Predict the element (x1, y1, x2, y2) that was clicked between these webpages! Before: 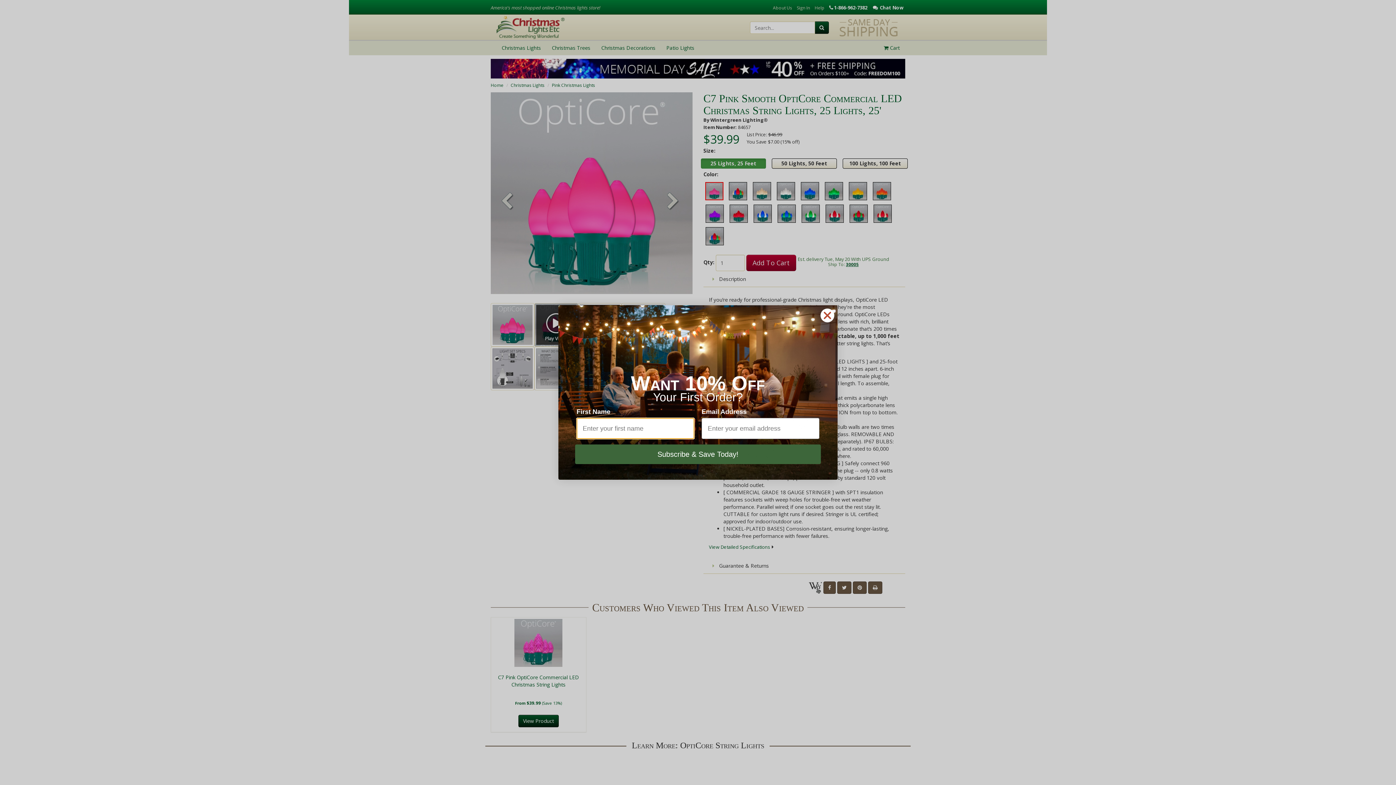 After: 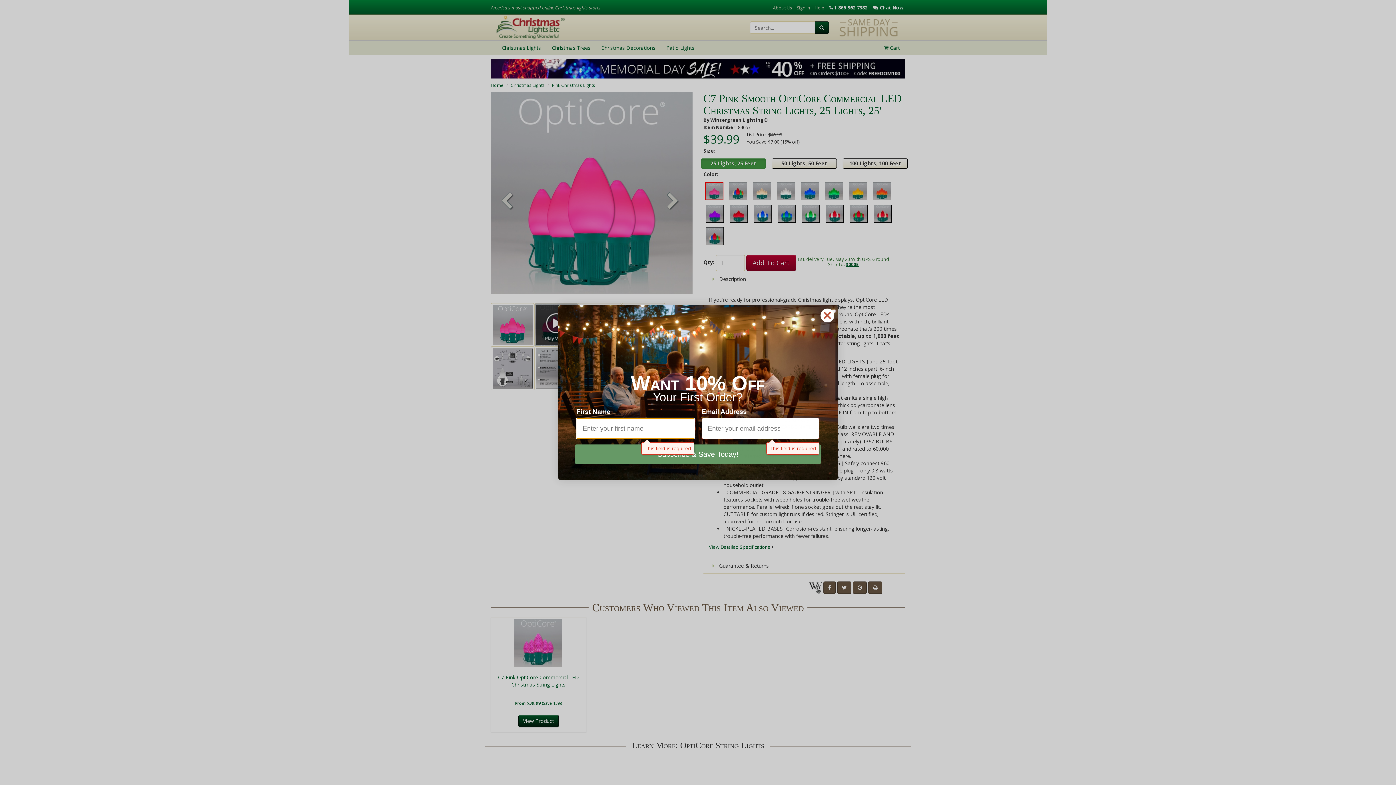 Action: label: Subscribe & Save Today! bbox: (575, 444, 821, 464)